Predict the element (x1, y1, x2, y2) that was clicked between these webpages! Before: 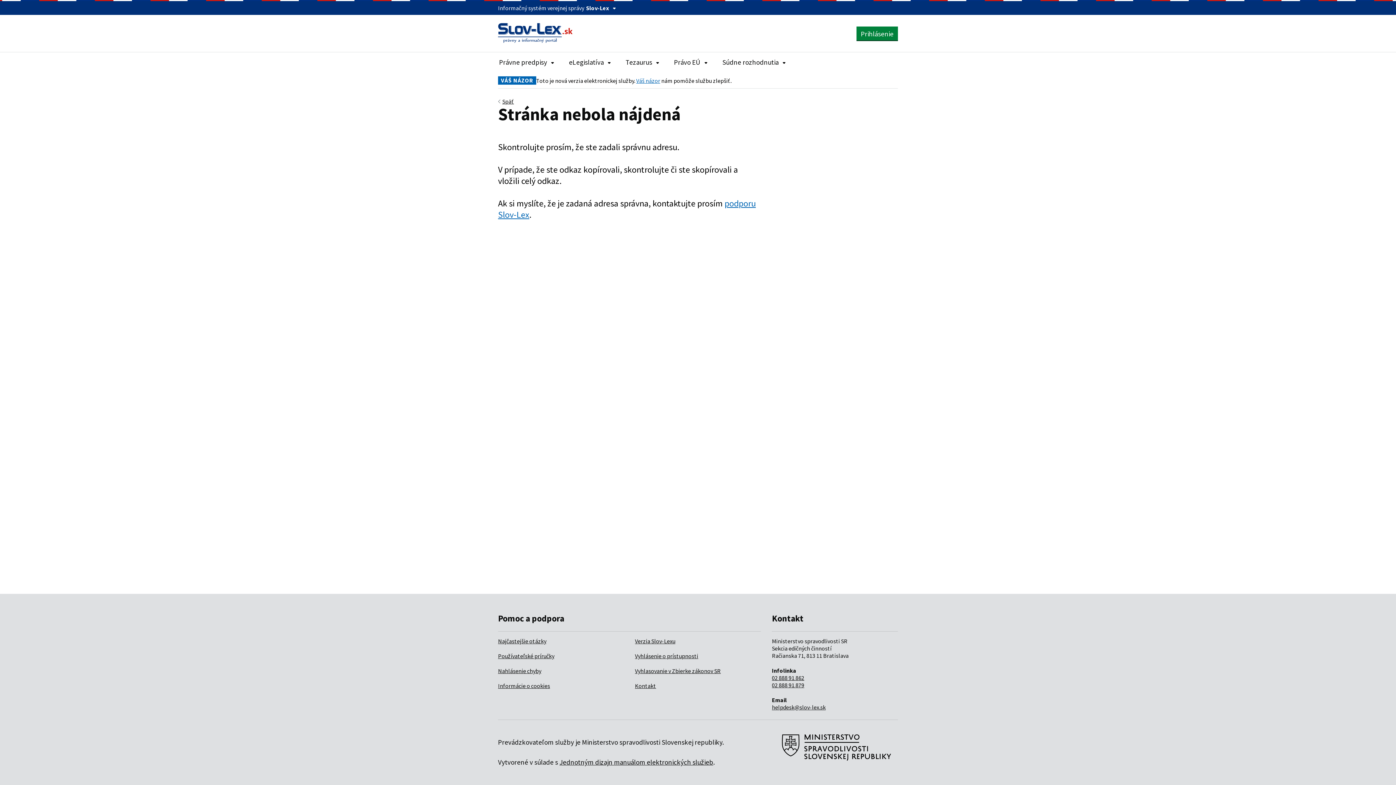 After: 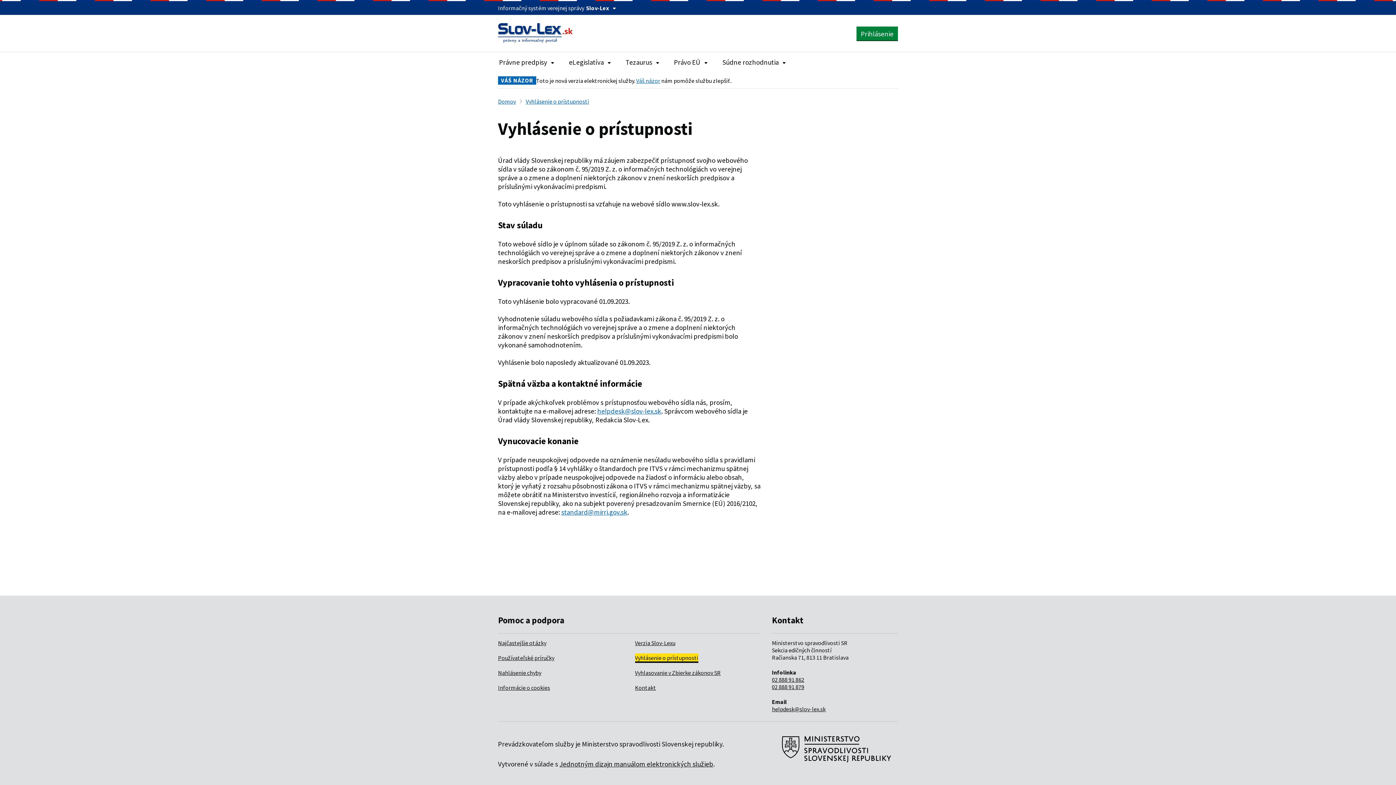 Action: bbox: (635, 652, 698, 659) label: Vyhlásenie o prístupnosti